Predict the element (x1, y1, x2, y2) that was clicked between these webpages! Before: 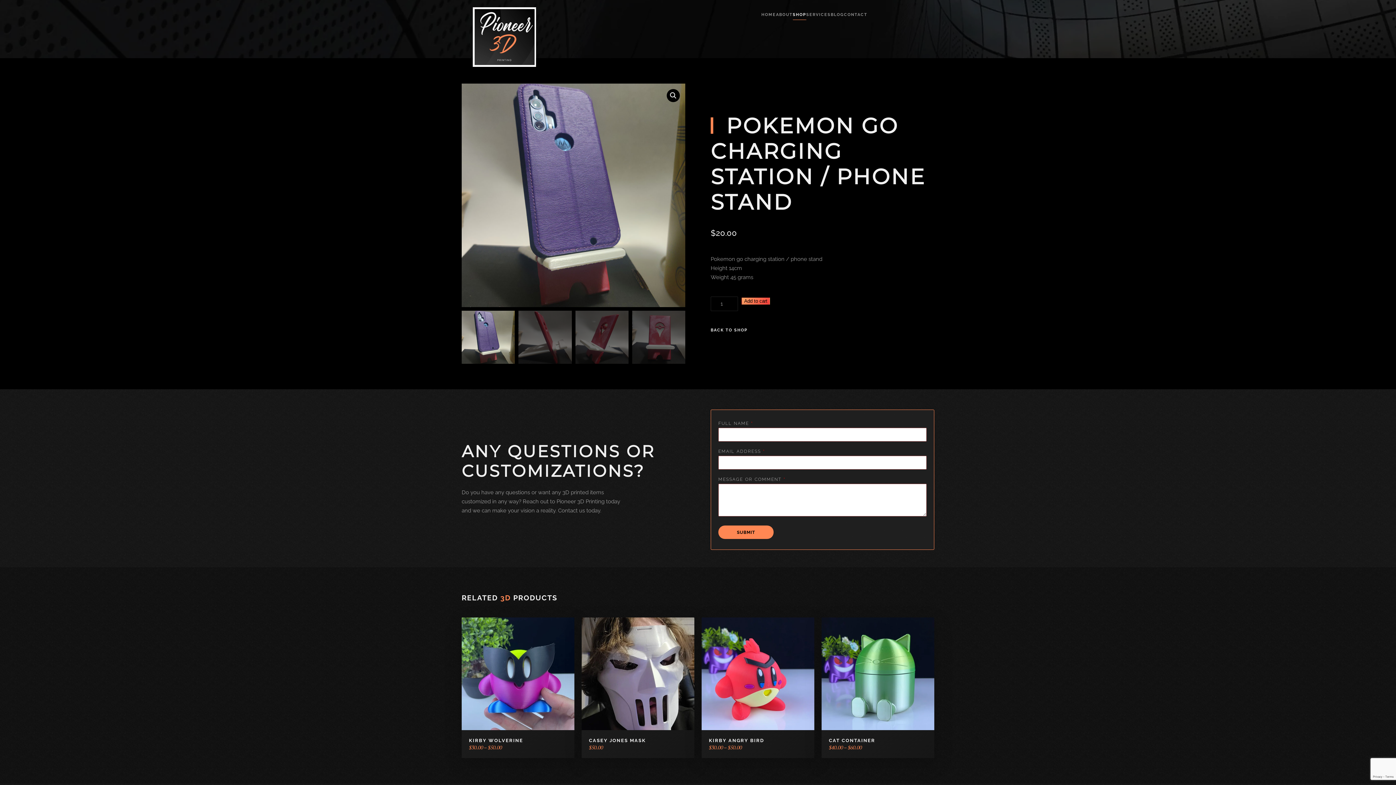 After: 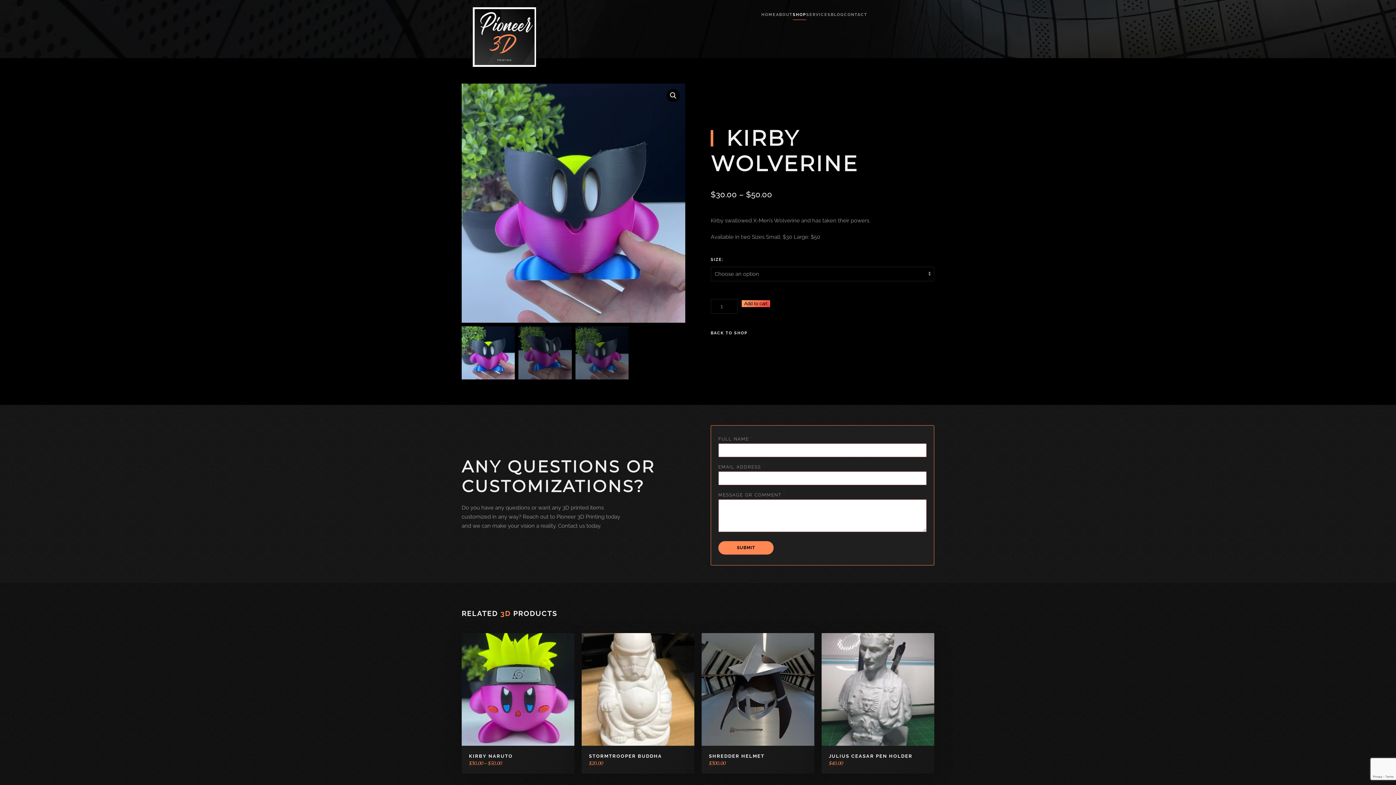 Action: label: KIRBY WOLVERINE
$30.00 – $50.00 bbox: (461, 617, 574, 758)